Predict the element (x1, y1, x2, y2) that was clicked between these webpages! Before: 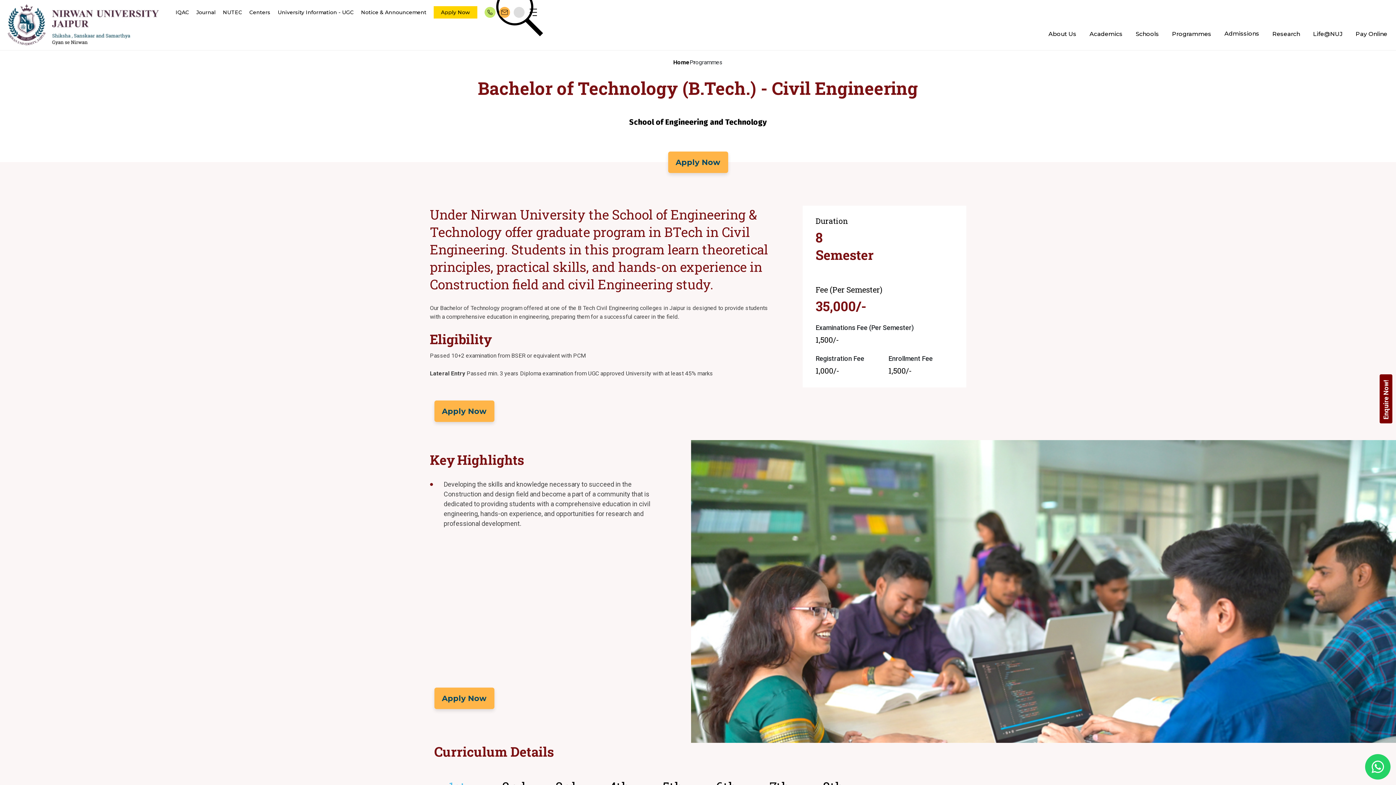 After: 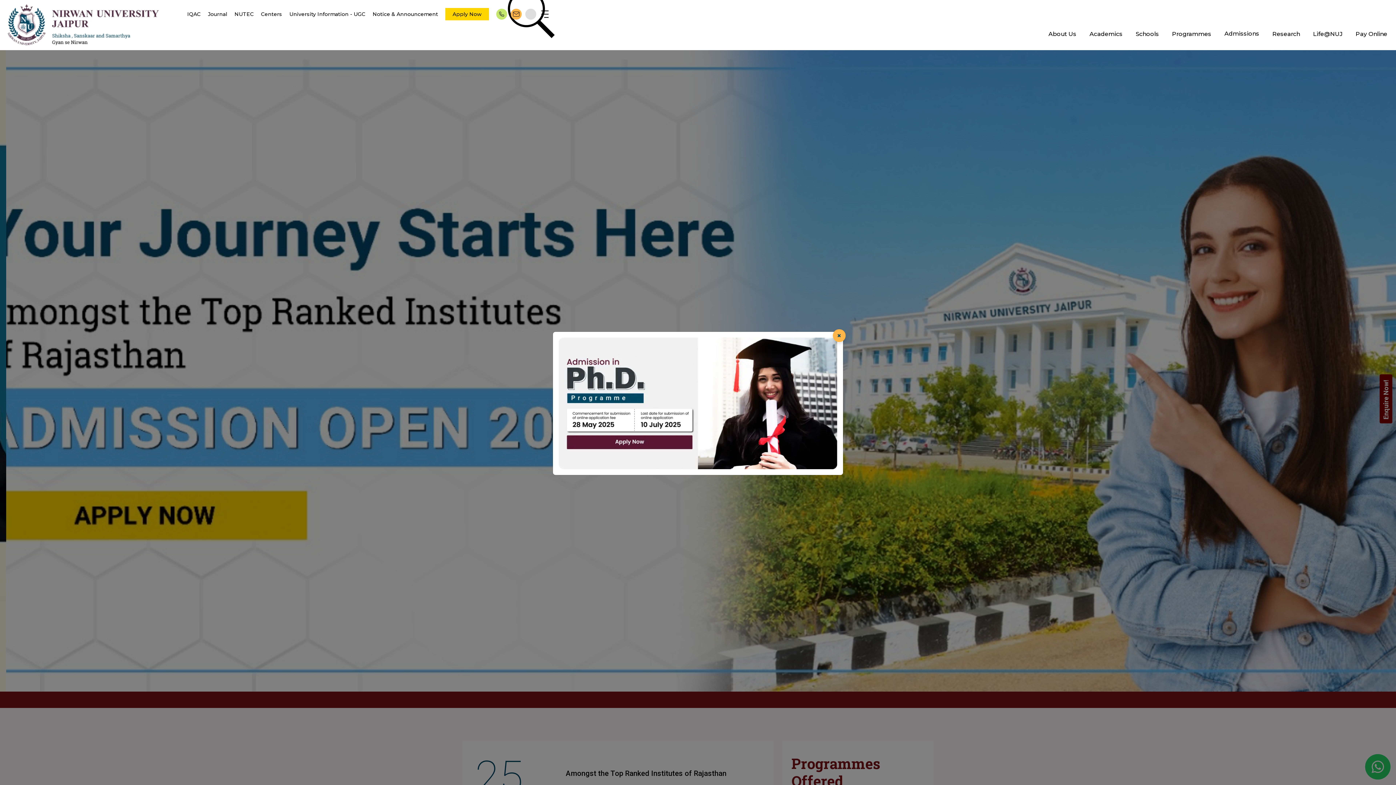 Action: label: Home bbox: (673, 58, 689, 65)